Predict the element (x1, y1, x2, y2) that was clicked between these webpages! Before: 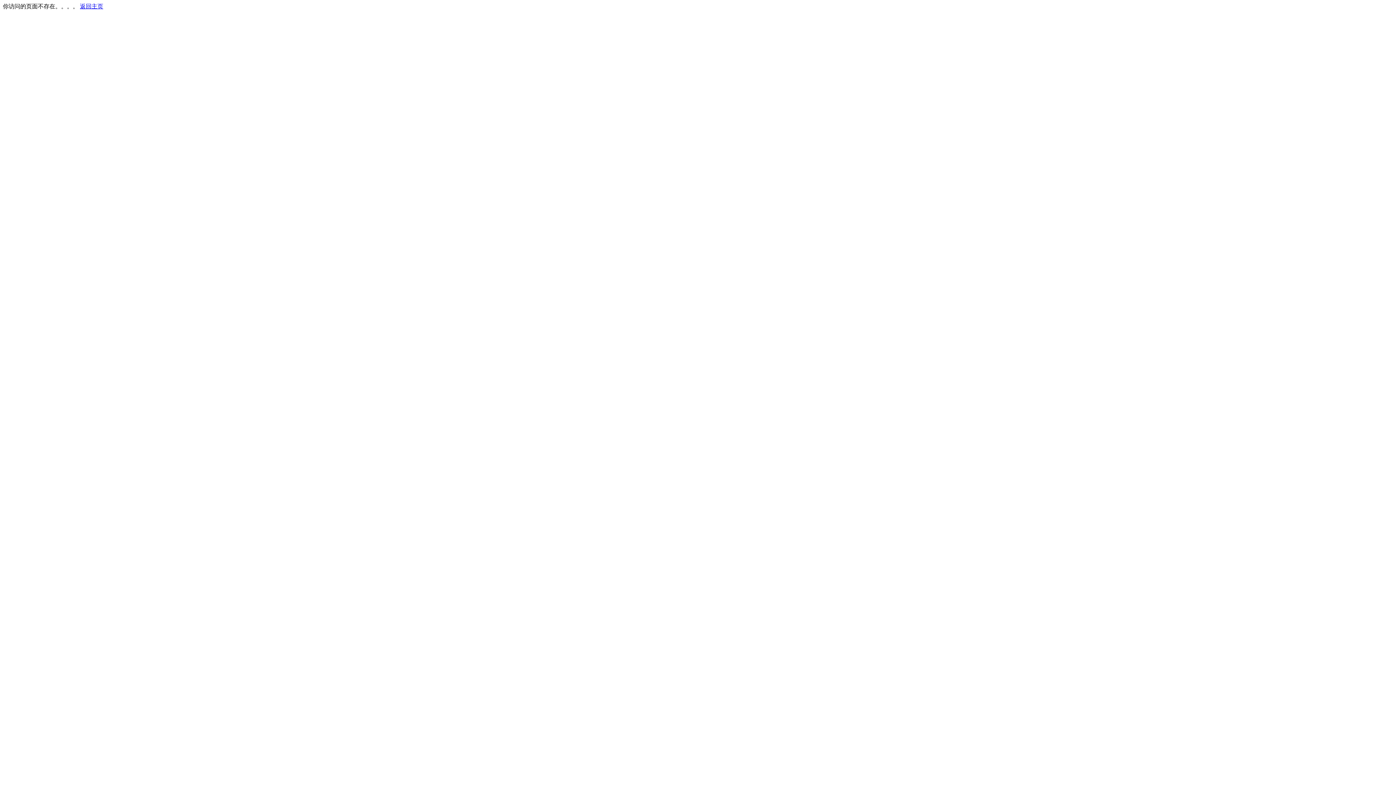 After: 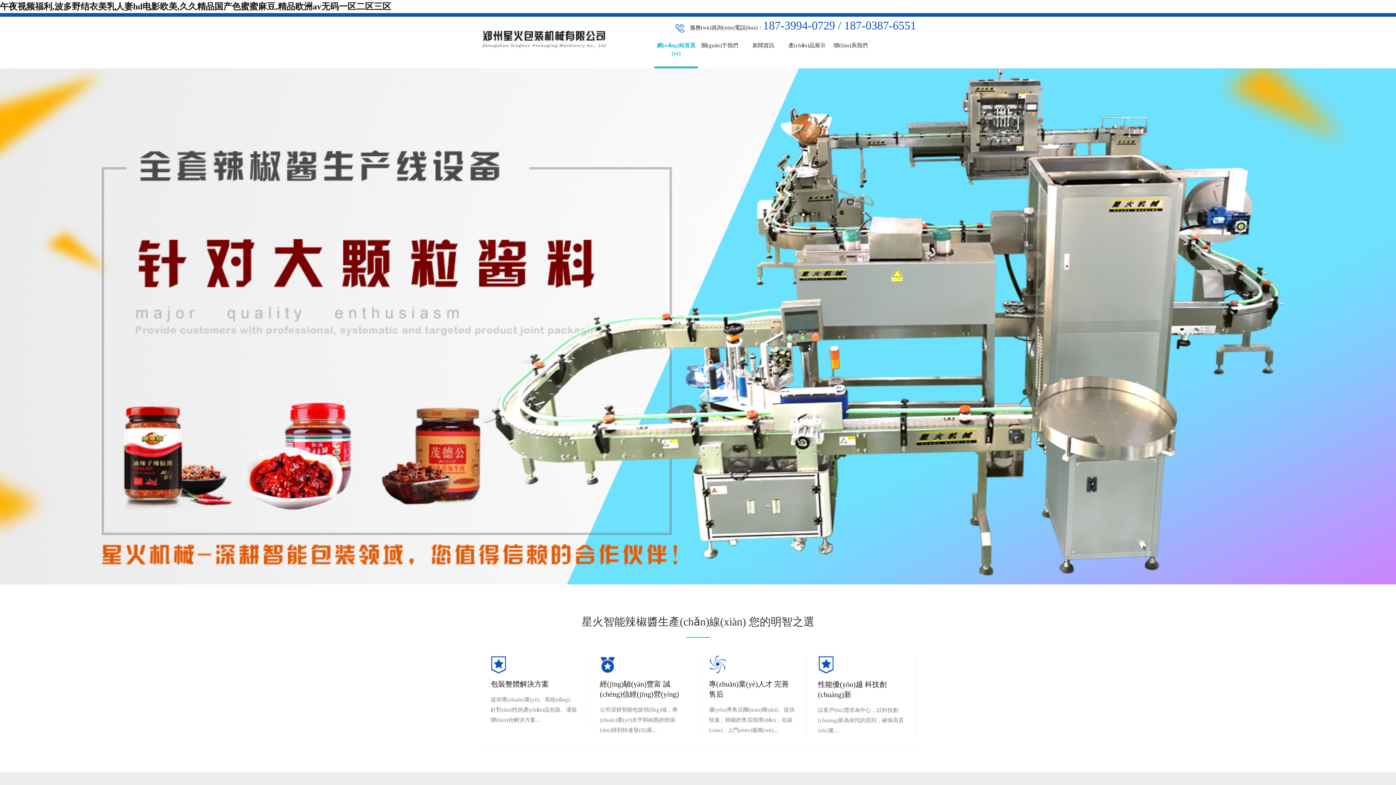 Action: label: 返回主页 bbox: (80, 3, 103, 9)